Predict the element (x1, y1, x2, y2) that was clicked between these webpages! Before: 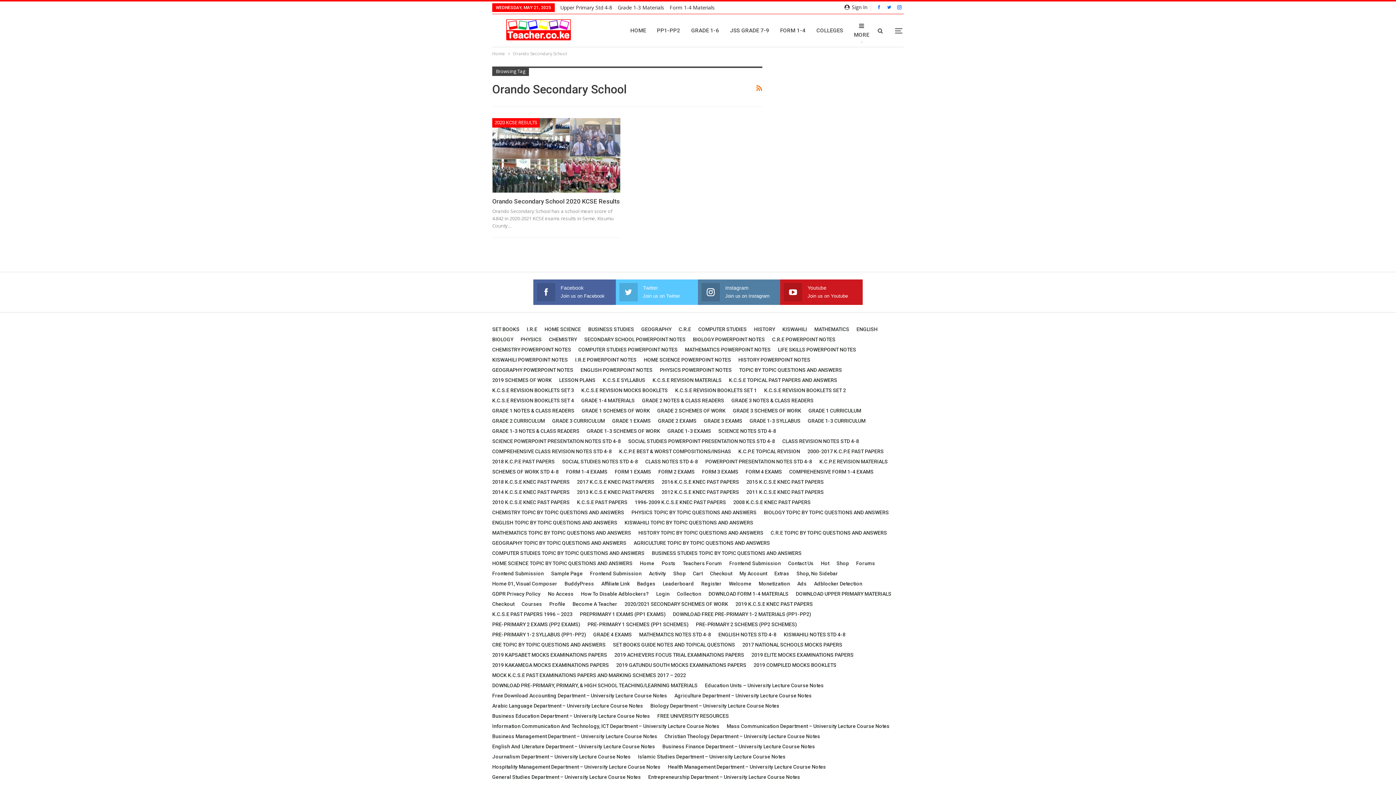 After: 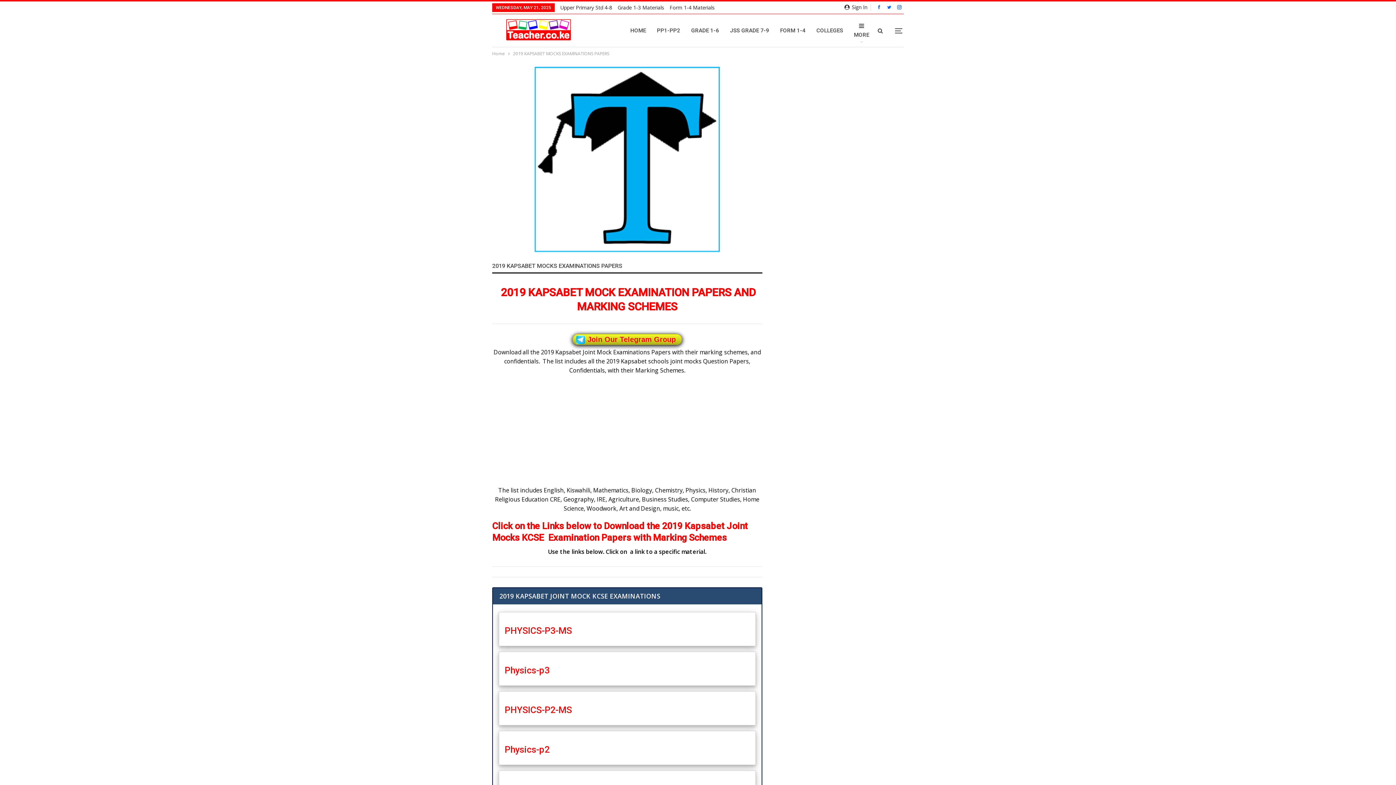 Action: bbox: (492, 652, 607, 658) label: 2019 KAPSABET MOCKS EXAMINATIONS PAPERS